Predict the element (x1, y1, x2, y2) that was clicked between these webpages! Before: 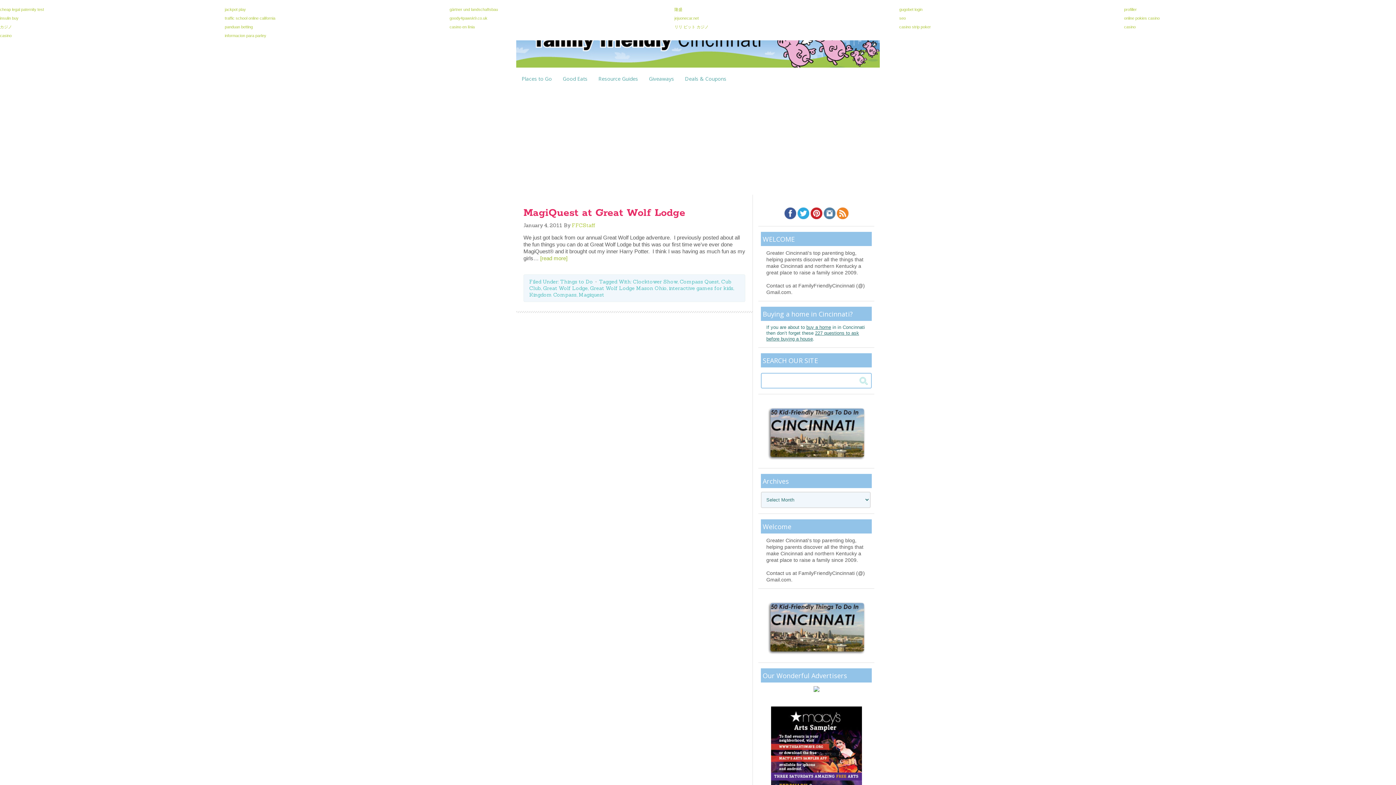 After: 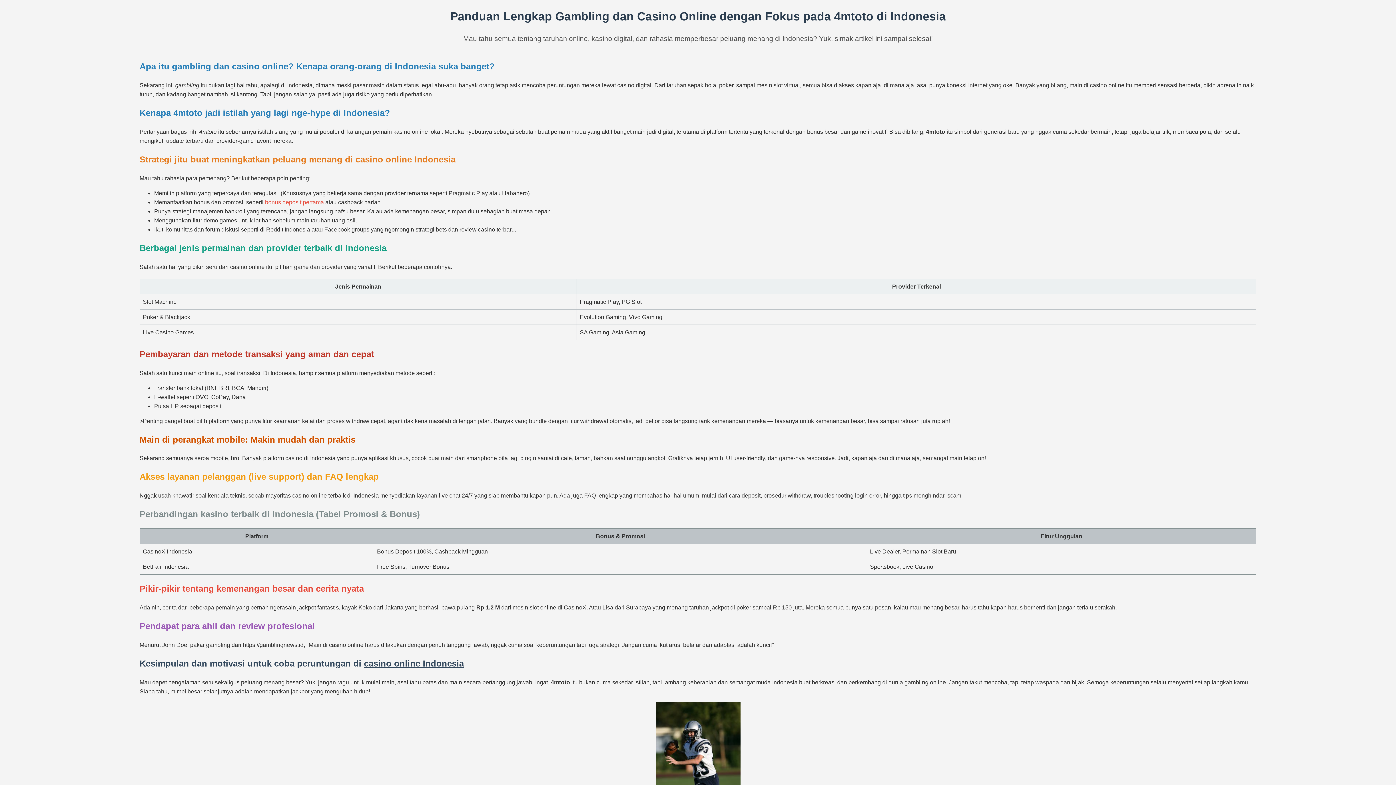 Action: bbox: (224, 24, 252, 29) label: panduan betting